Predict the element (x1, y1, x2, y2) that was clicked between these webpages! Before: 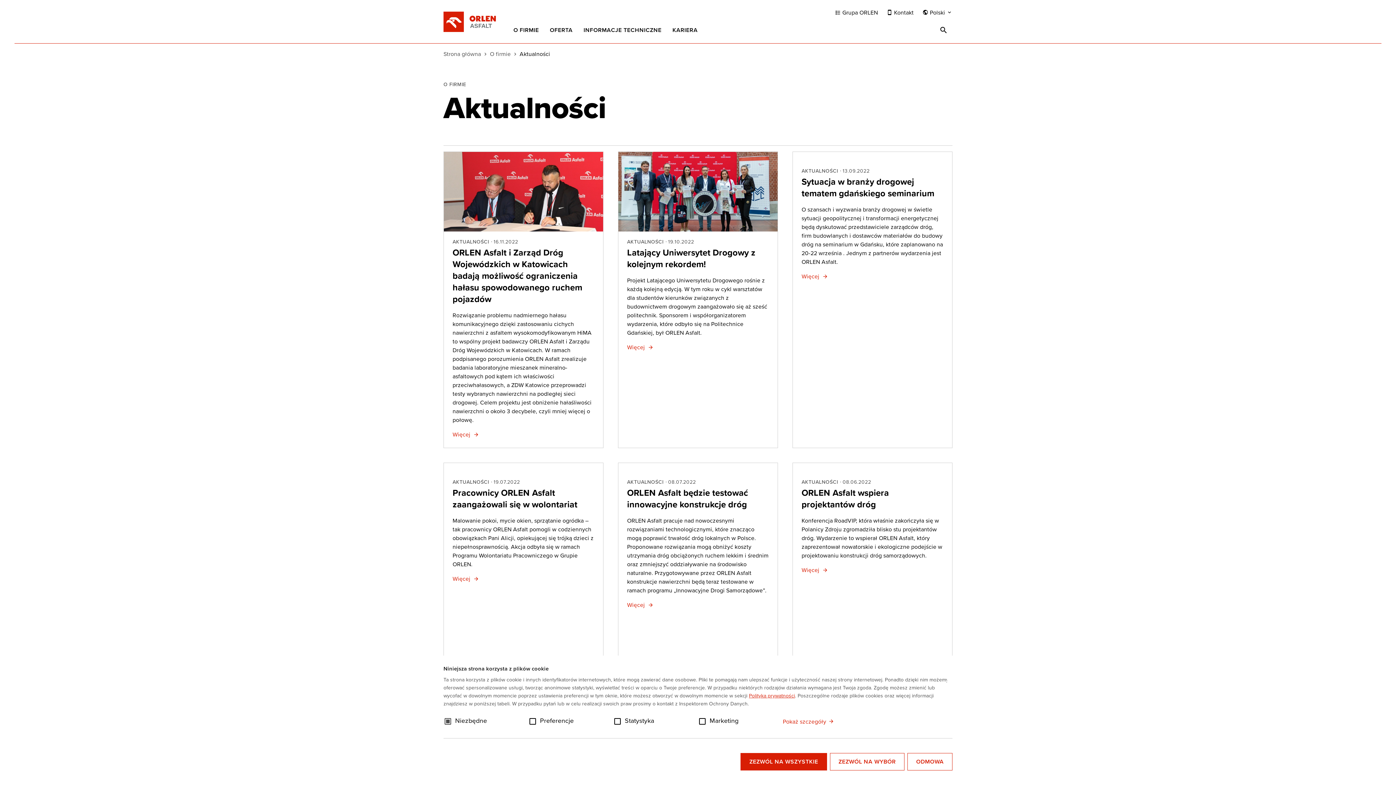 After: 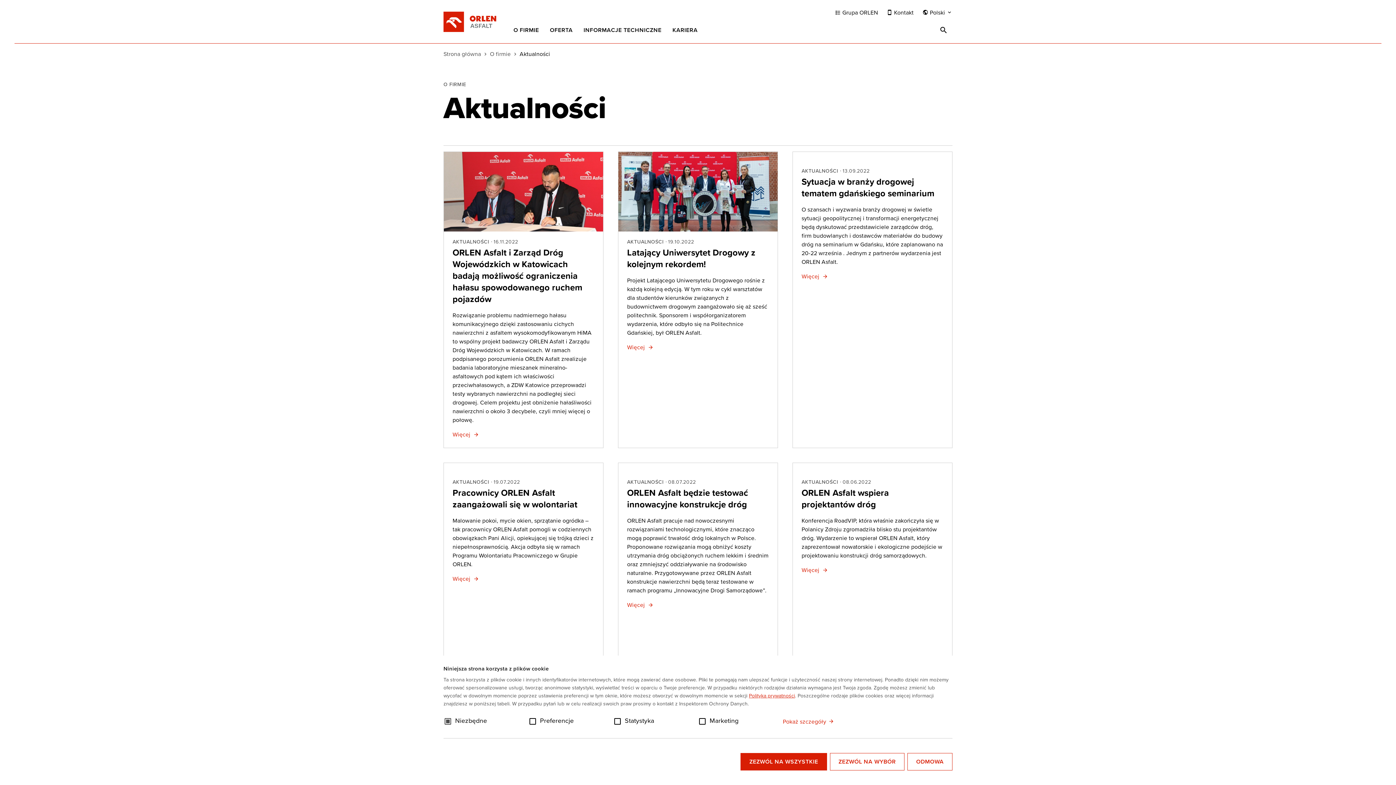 Action: label: Polityka prywatności bbox: (749, 692, 795, 699)